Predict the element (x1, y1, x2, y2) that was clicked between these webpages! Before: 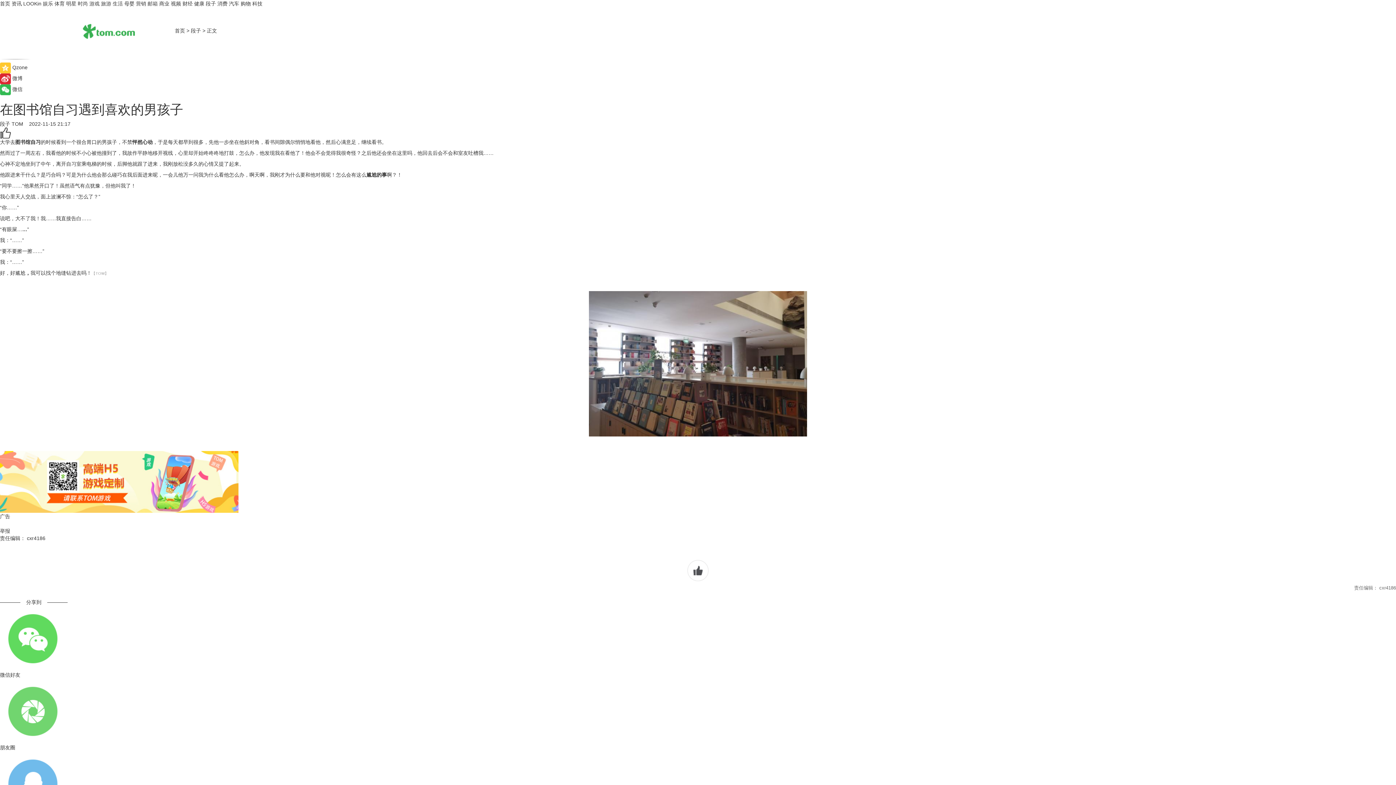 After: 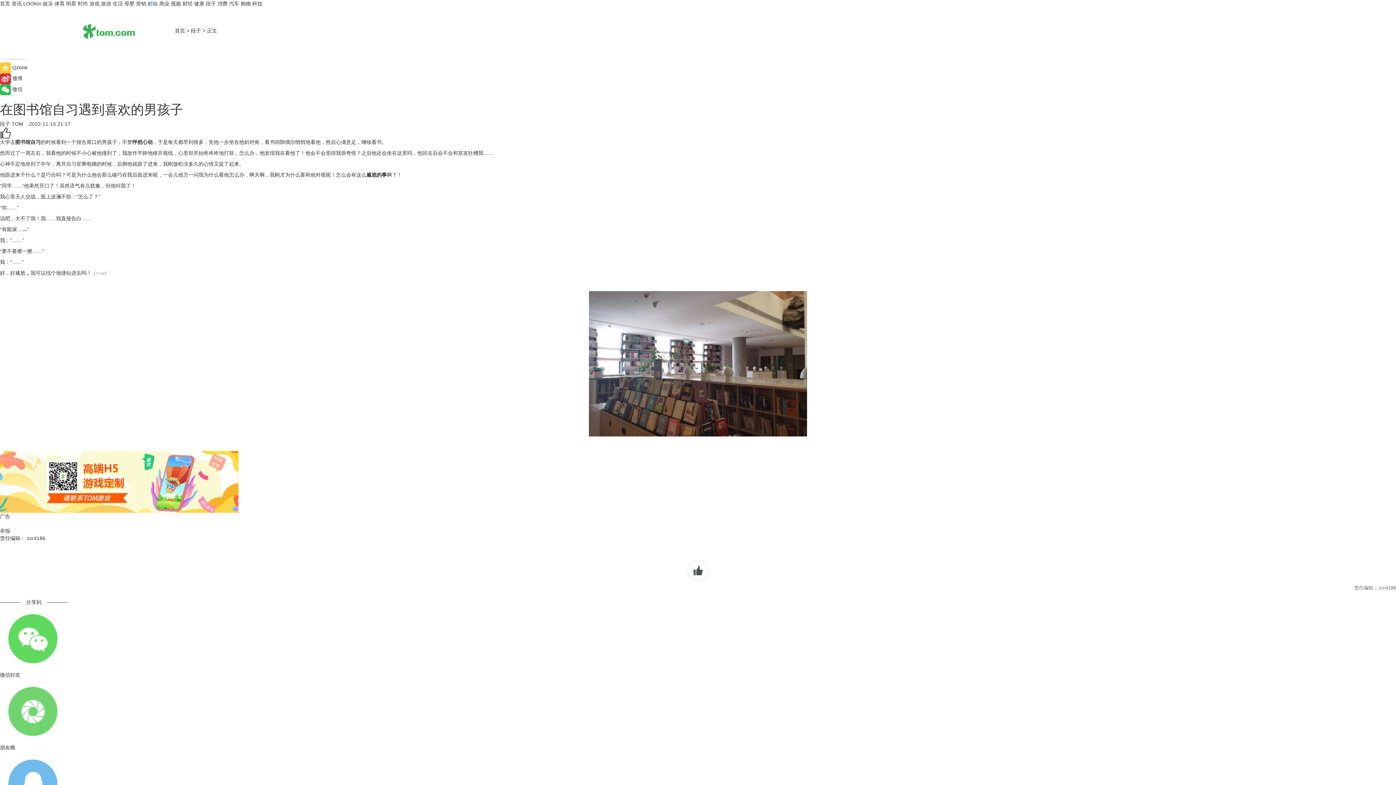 Action: bbox: (147, 0, 157, 6) label: 邮箱